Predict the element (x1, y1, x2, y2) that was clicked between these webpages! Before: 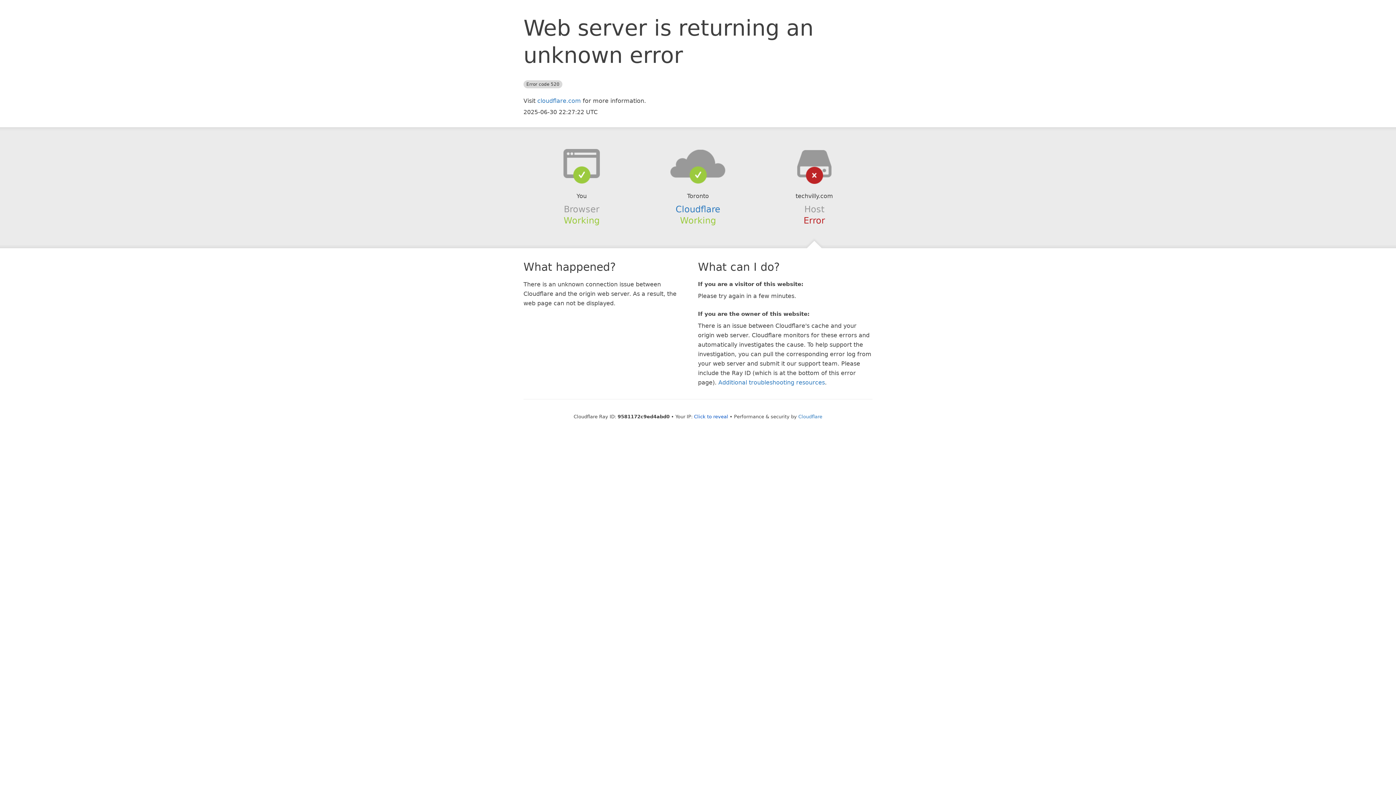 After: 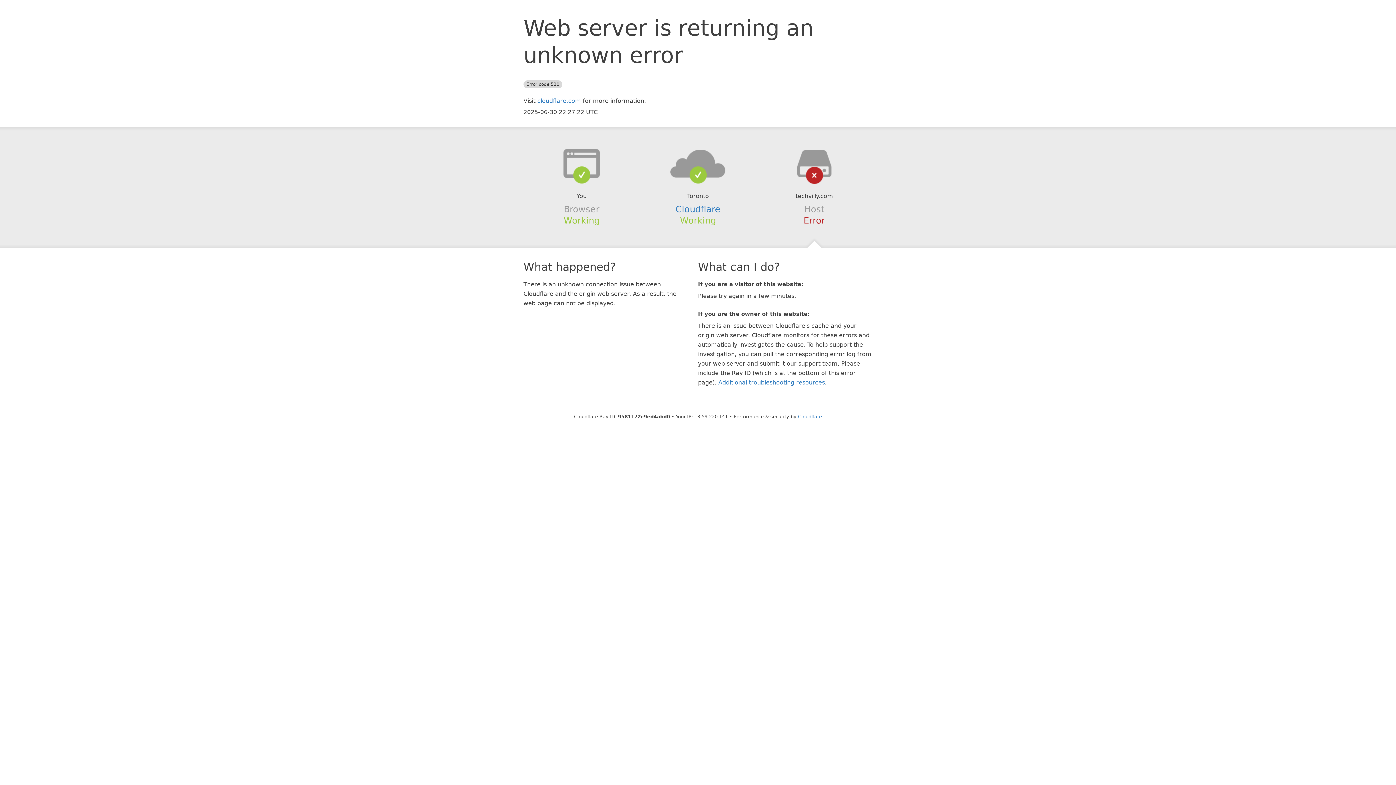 Action: label: Click to reveal bbox: (694, 414, 728, 419)